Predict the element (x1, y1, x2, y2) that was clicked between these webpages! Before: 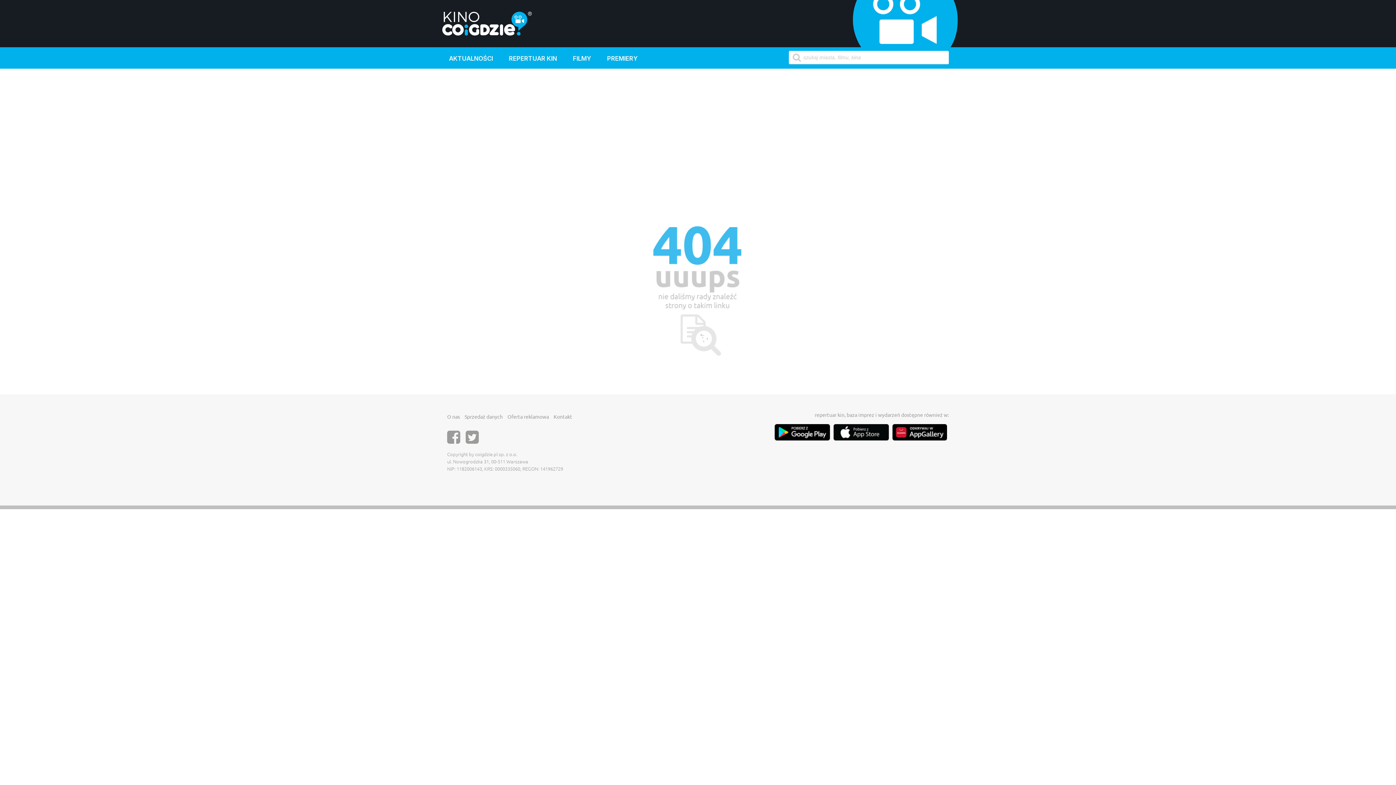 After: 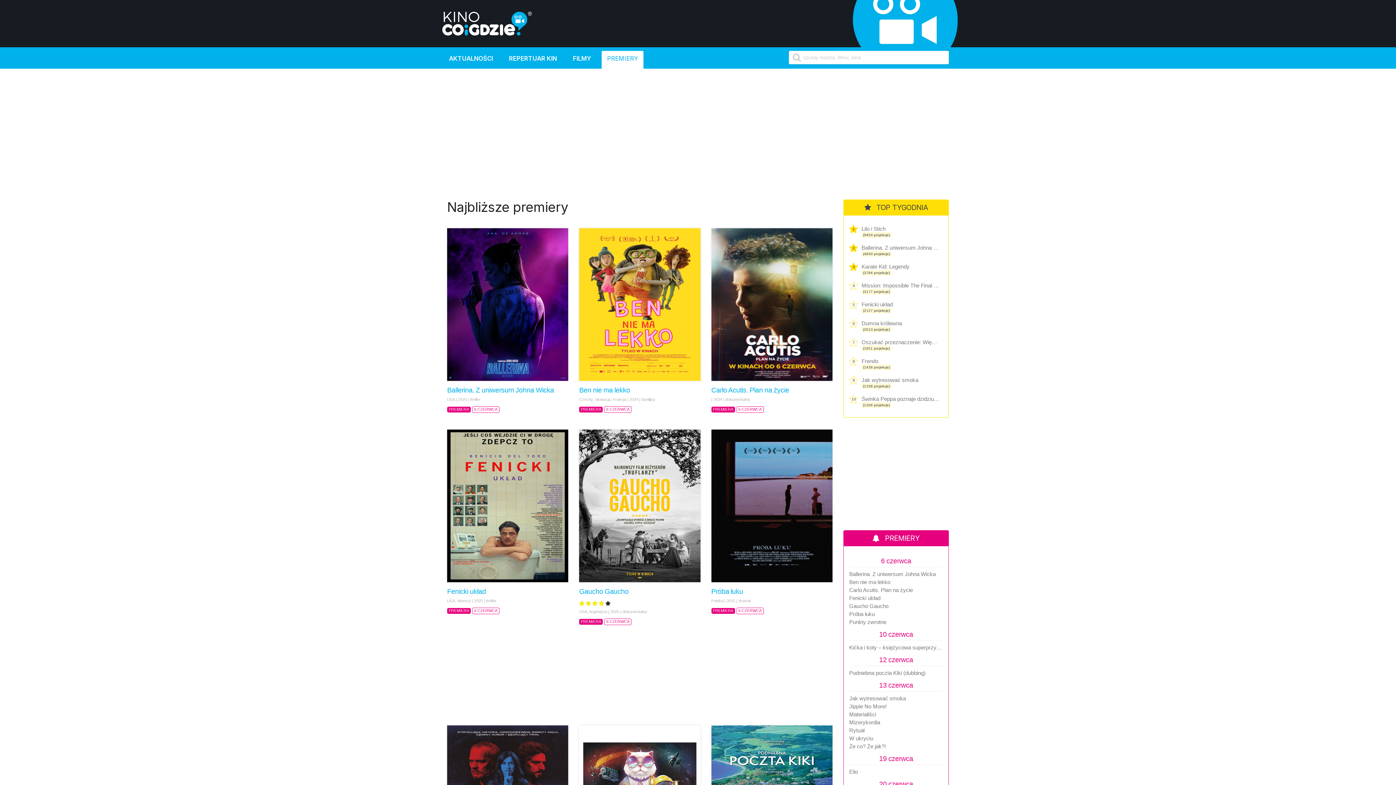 Action: label: PREMIERY bbox: (601, 50, 643, 68)